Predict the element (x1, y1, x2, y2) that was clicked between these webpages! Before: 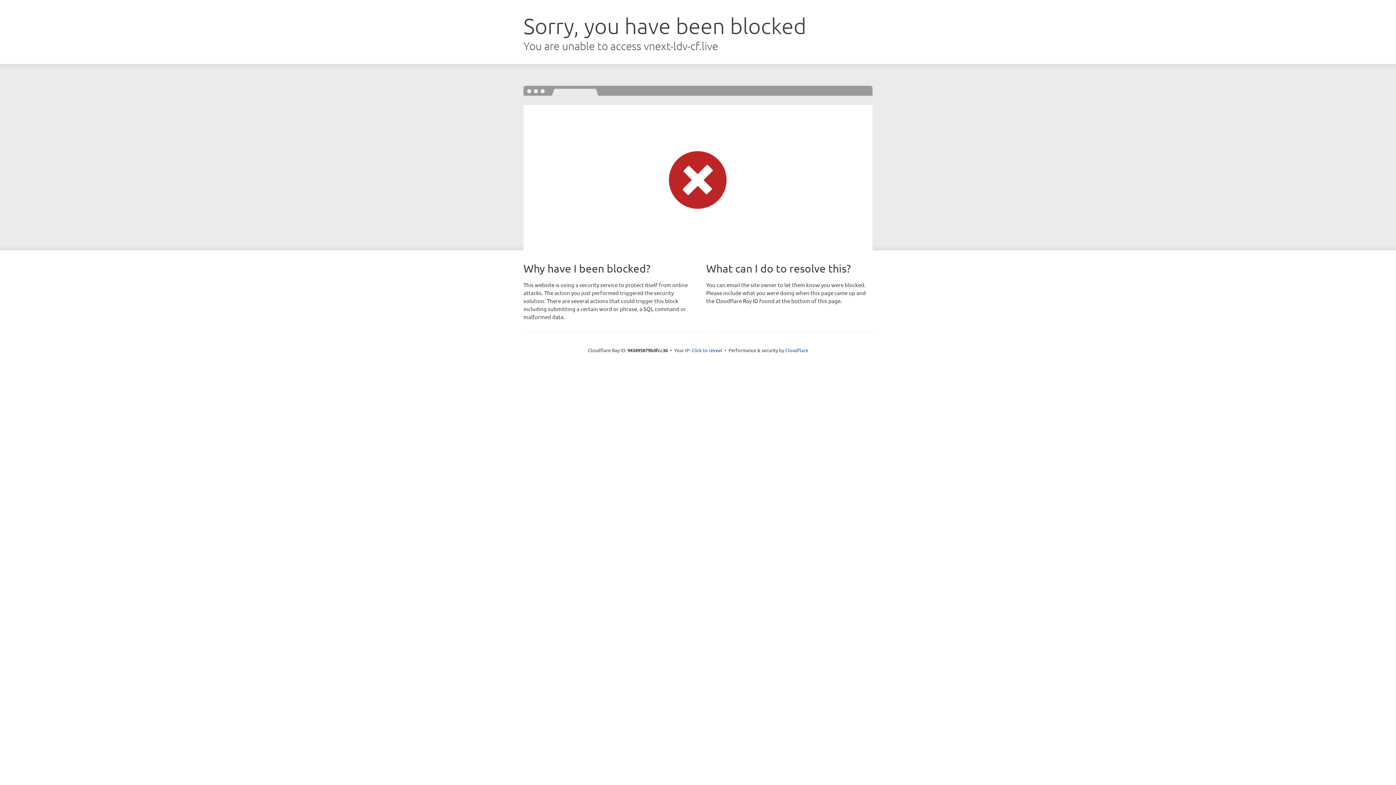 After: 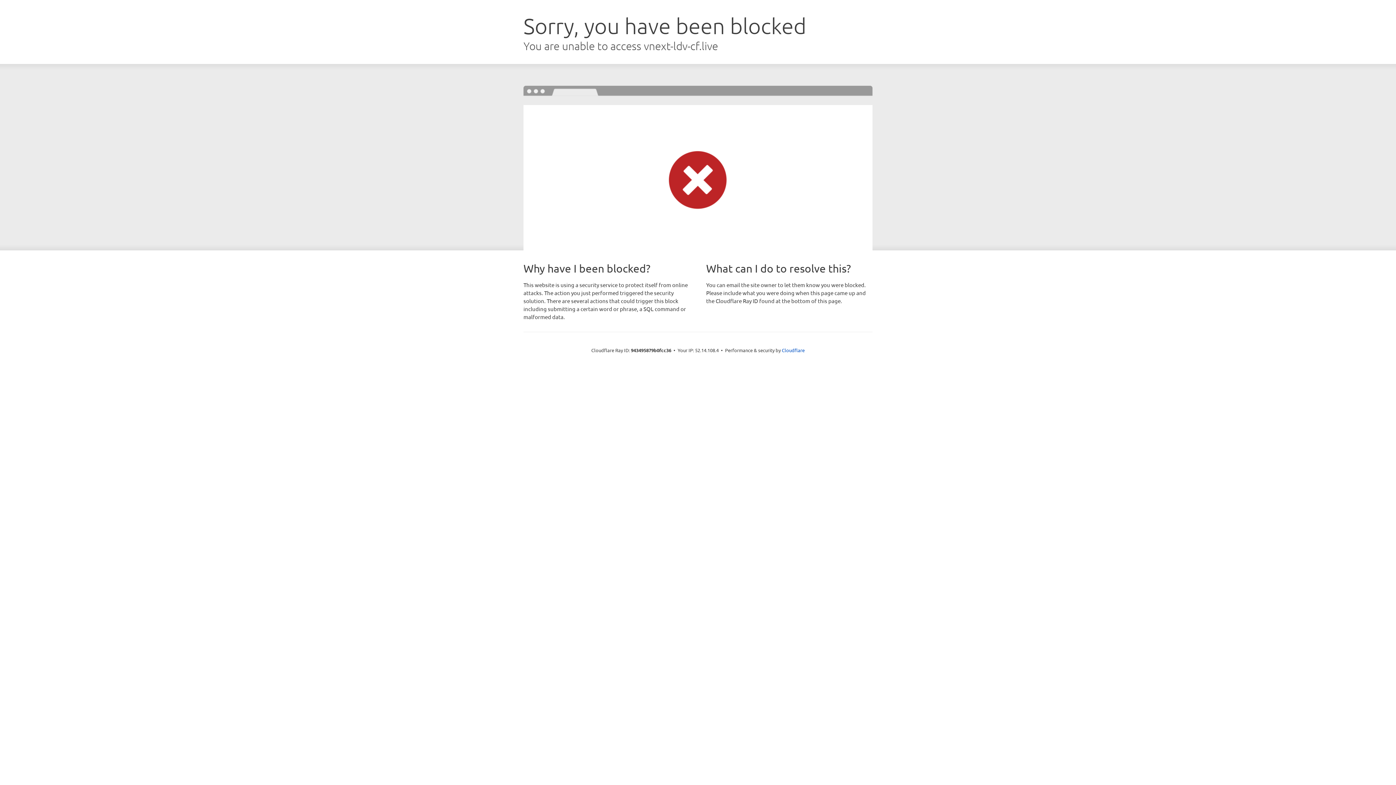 Action: label: Click to reveal bbox: (691, 346, 722, 353)